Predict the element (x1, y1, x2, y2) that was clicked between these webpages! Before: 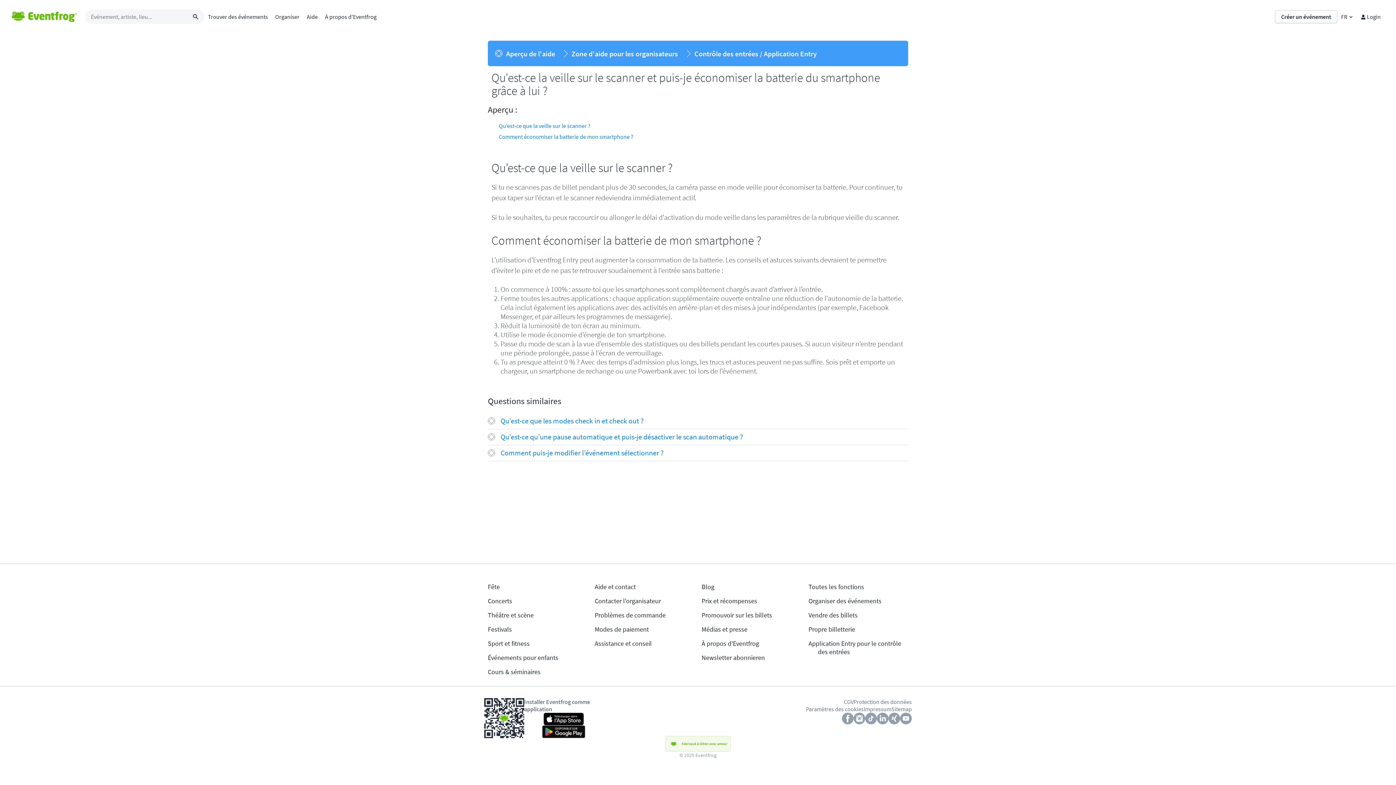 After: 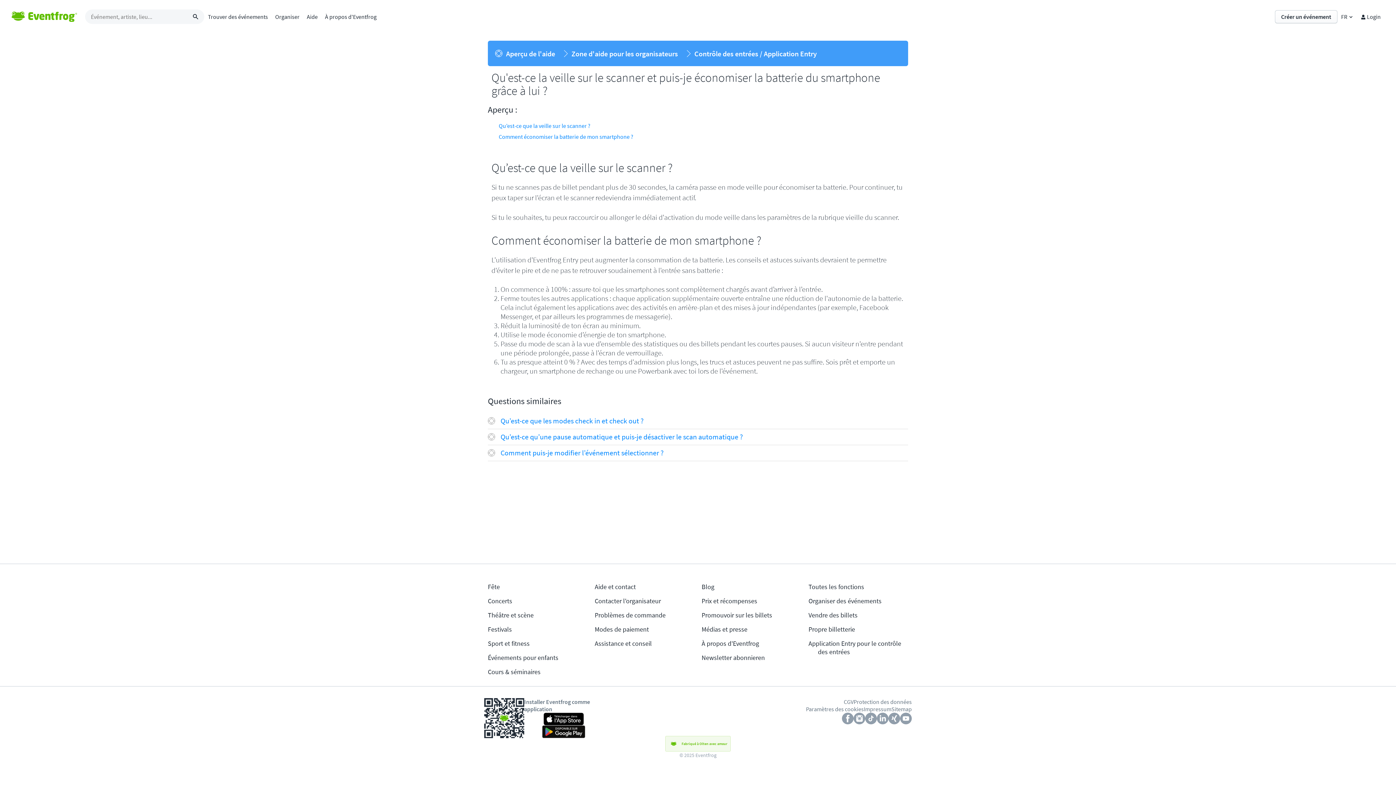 Action: label: Accord bbox: (768, 442, 802, 458)